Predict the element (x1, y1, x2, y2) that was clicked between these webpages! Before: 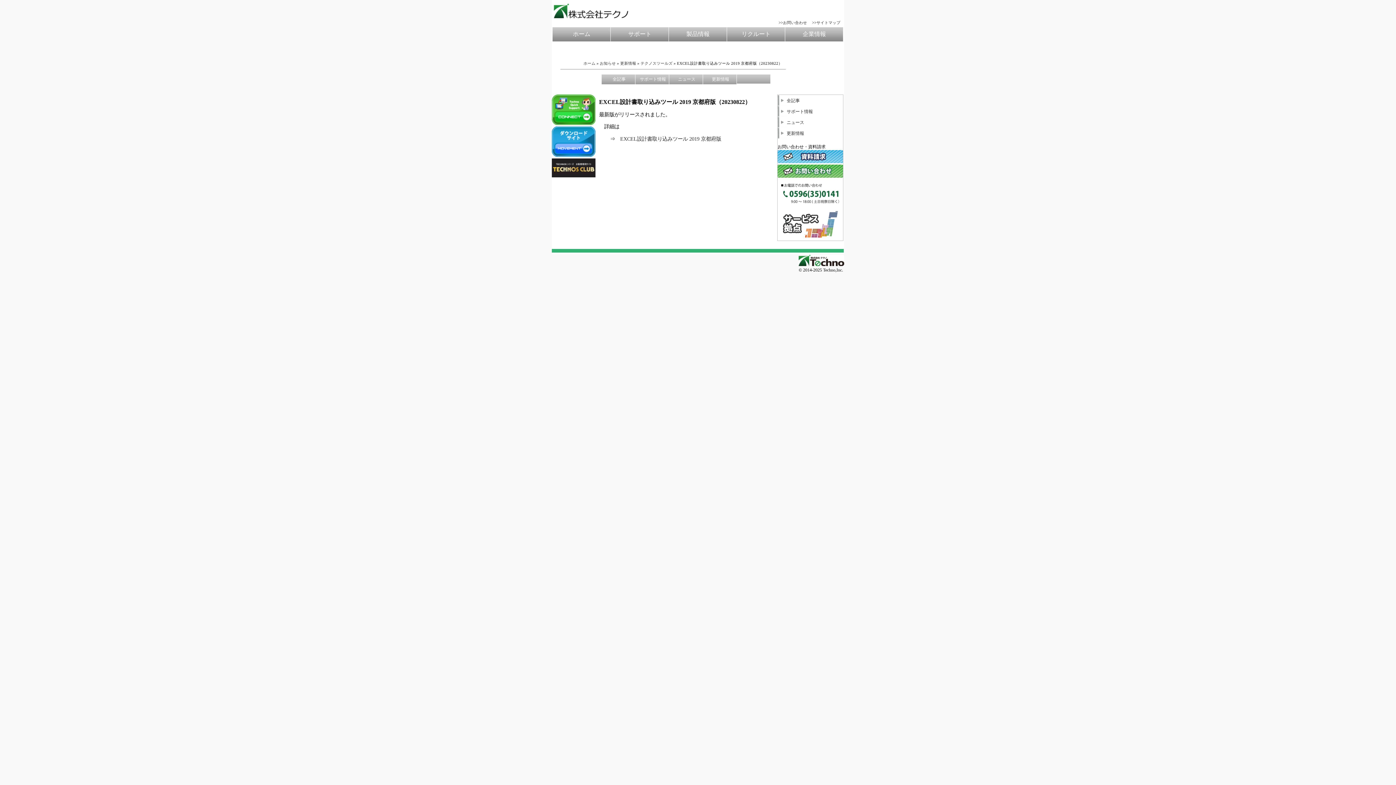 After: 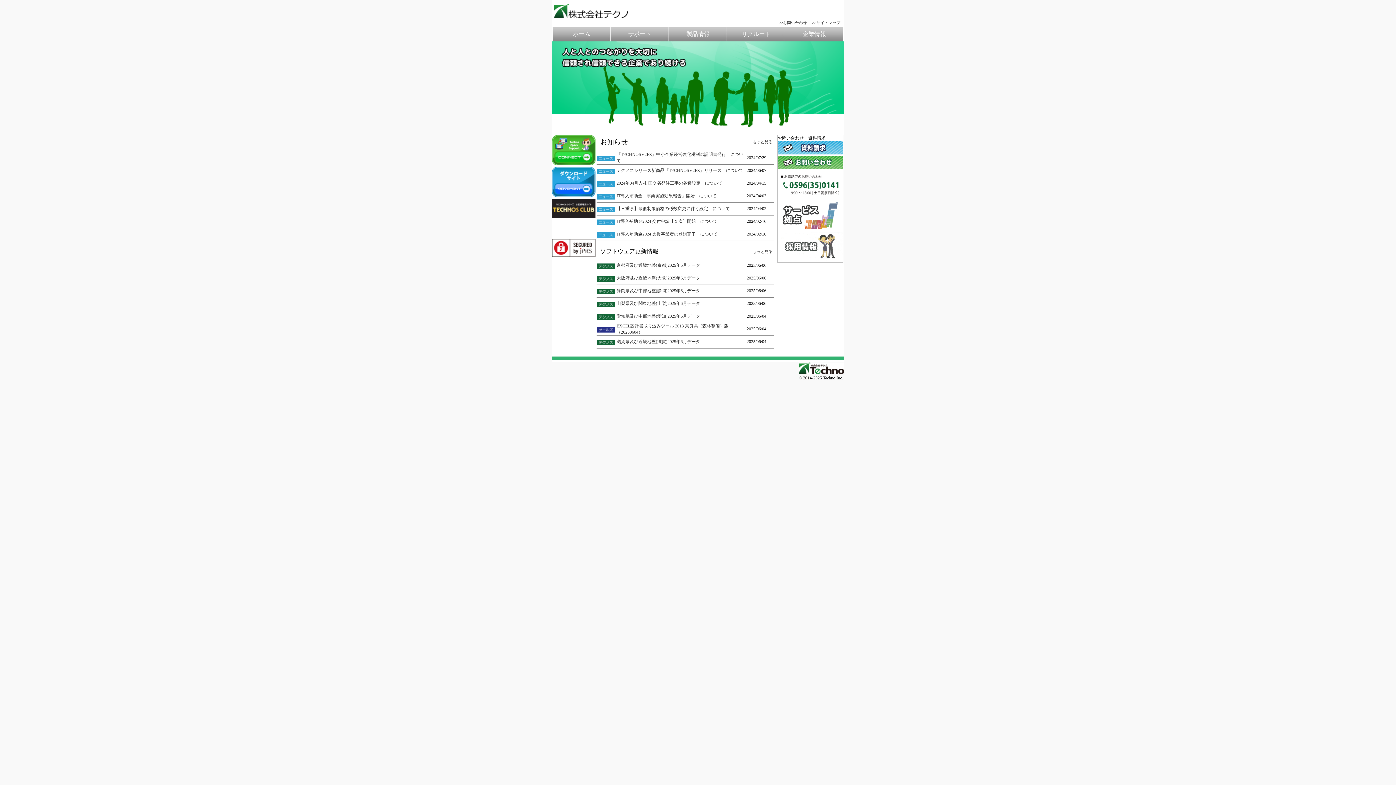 Action: label: ホーム bbox: (583, 61, 595, 65)